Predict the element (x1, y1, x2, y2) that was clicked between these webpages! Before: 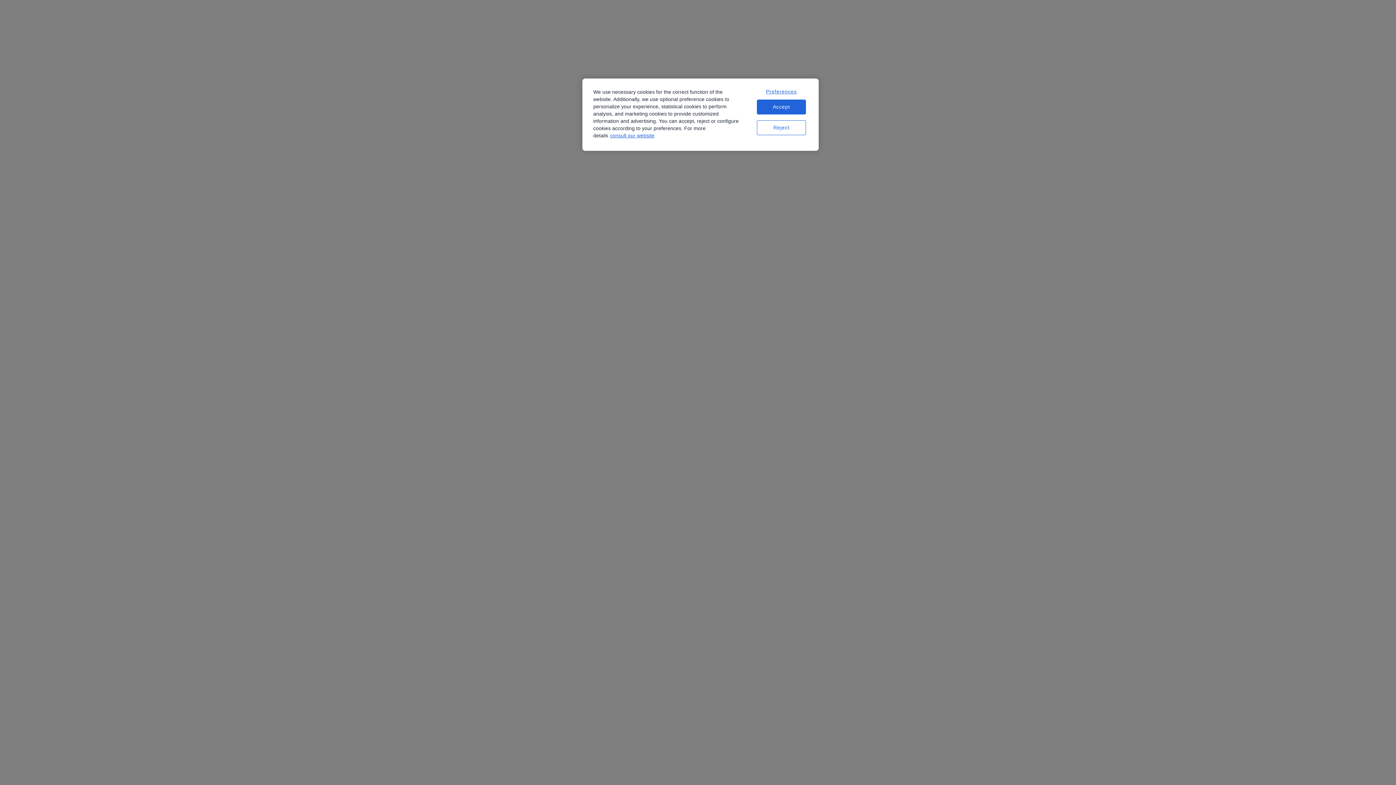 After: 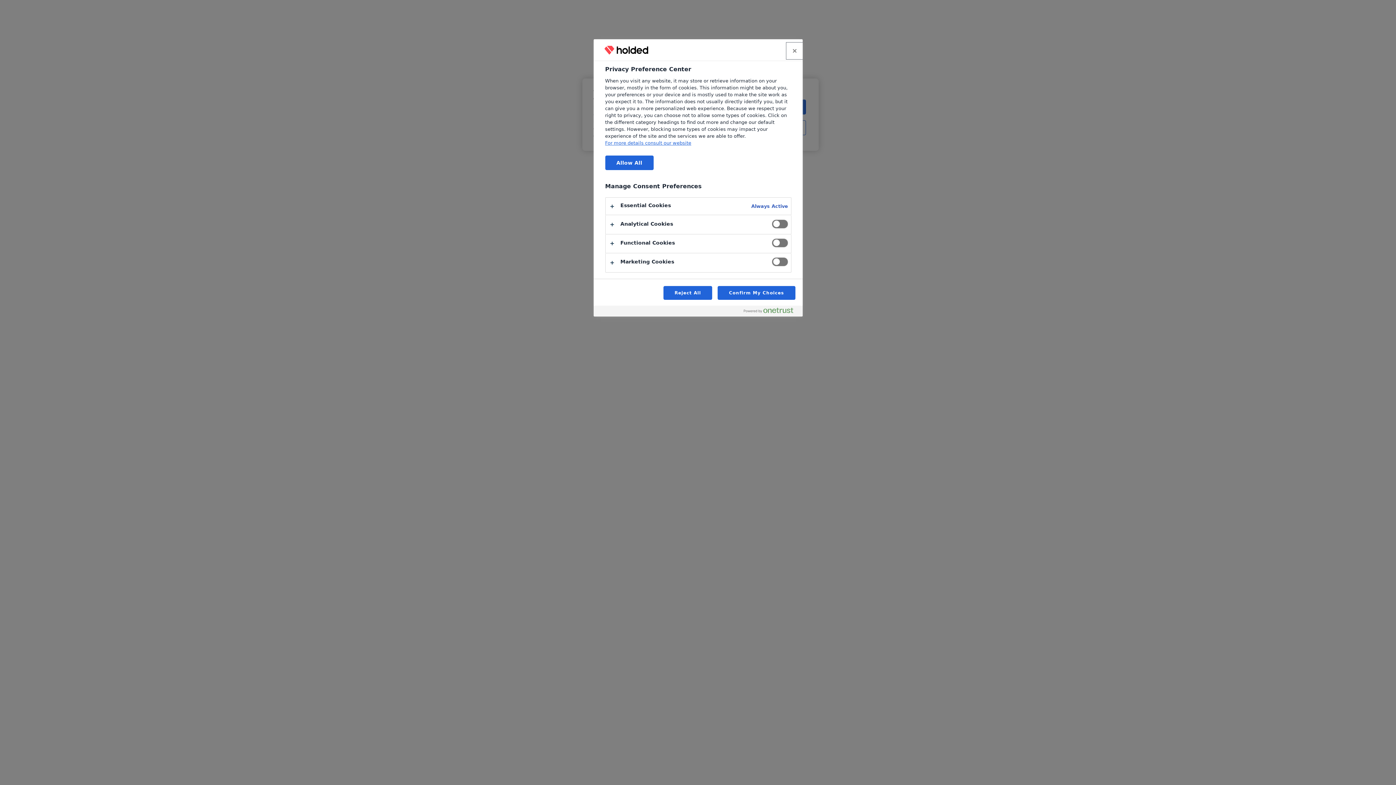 Action: bbox: (757, 84, 806, 99) label: Preferences